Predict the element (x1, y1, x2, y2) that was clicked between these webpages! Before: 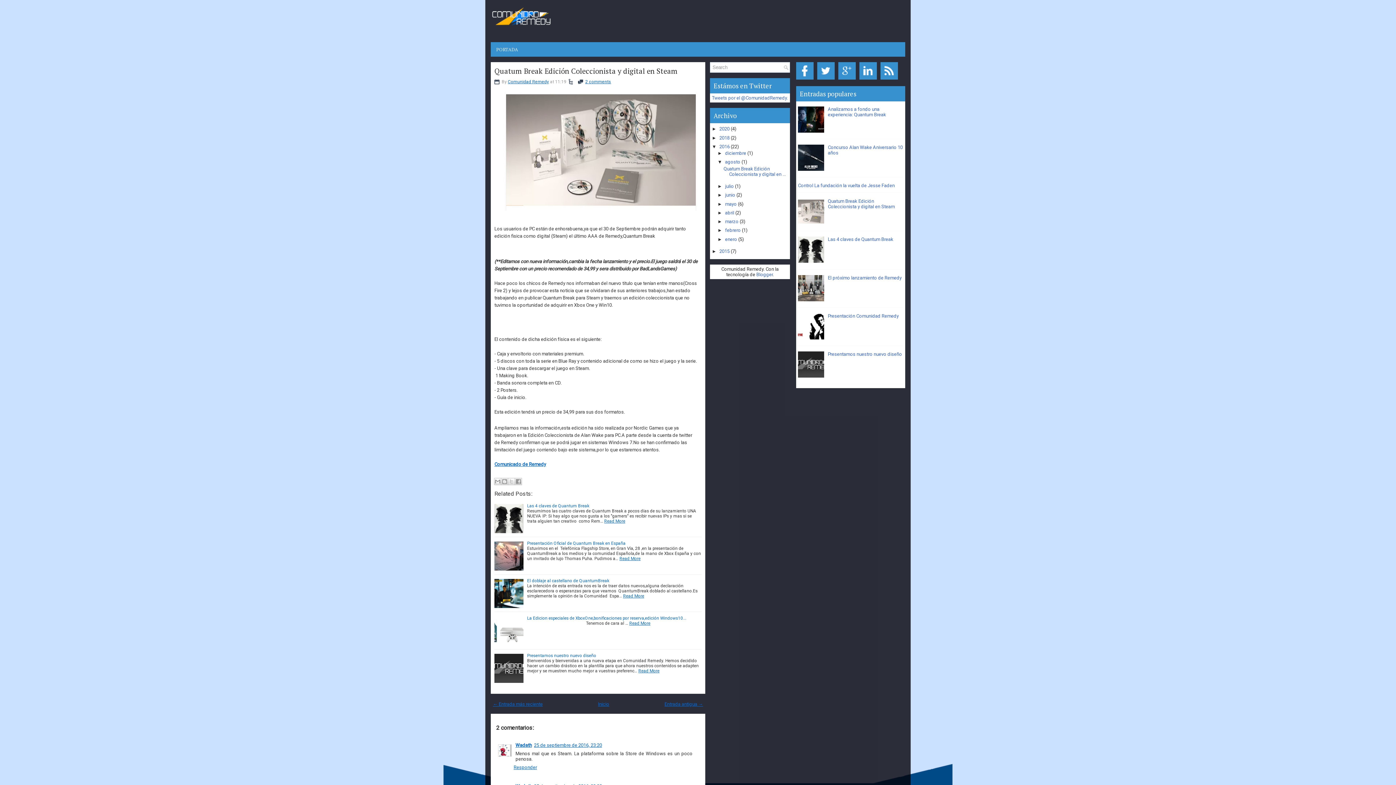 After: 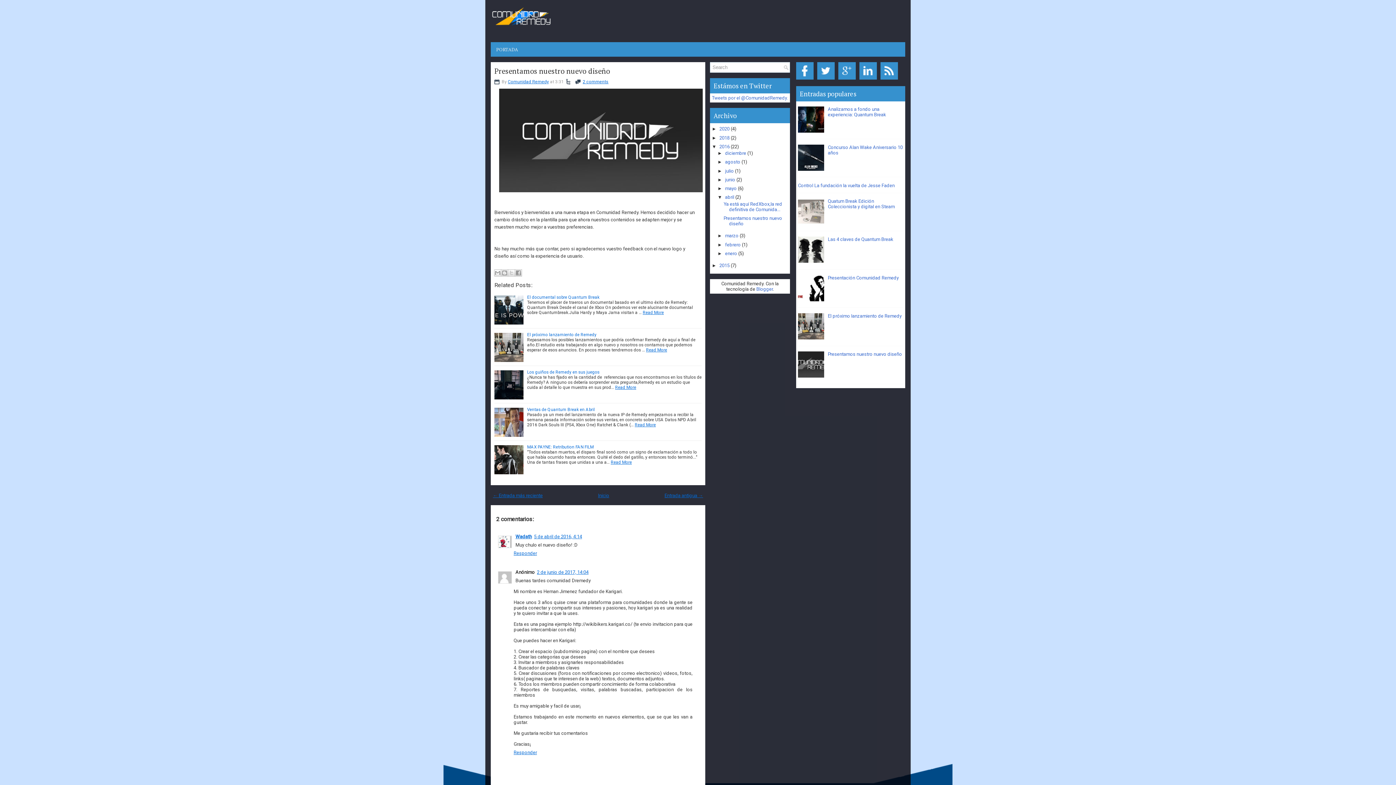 Action: bbox: (828, 351, 902, 357) label: Presentamos nuestro nuevo diseño